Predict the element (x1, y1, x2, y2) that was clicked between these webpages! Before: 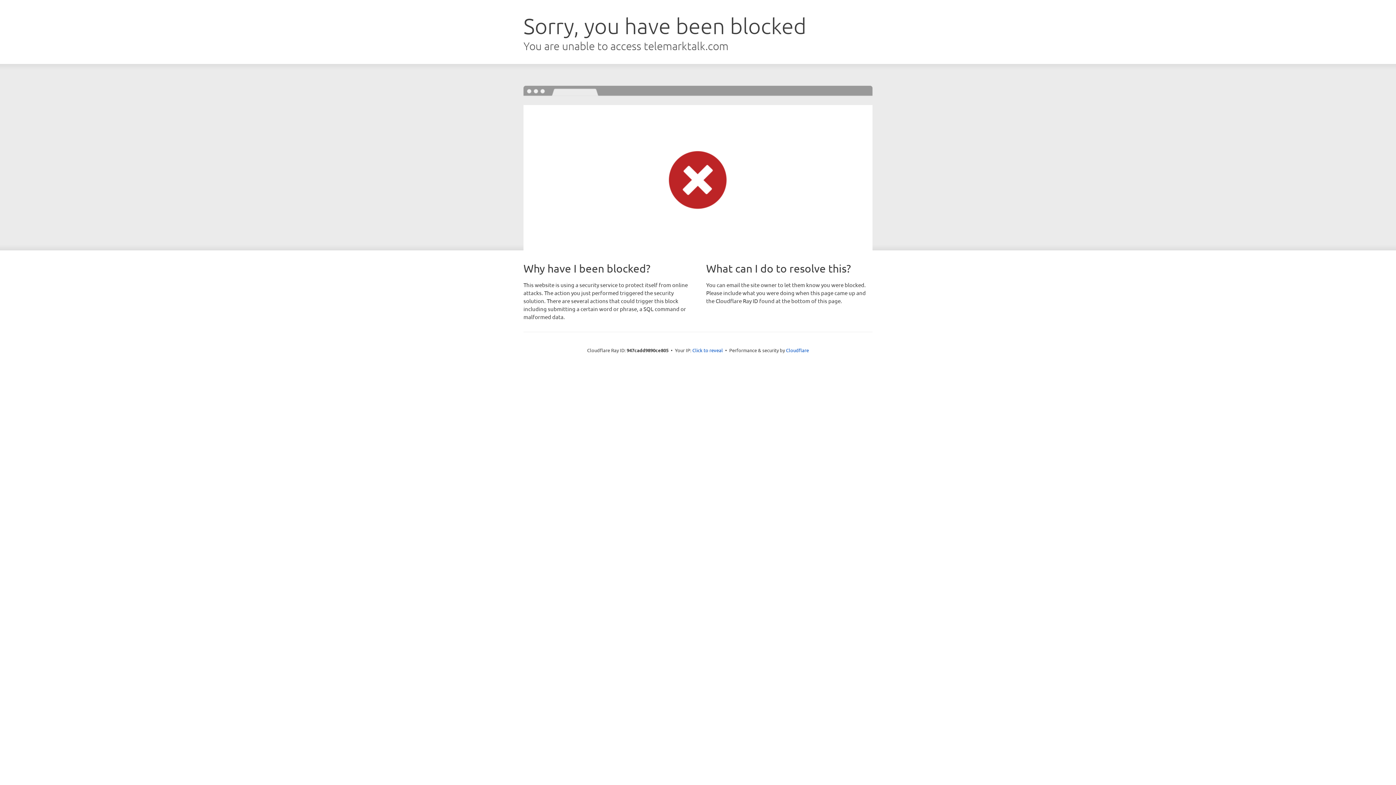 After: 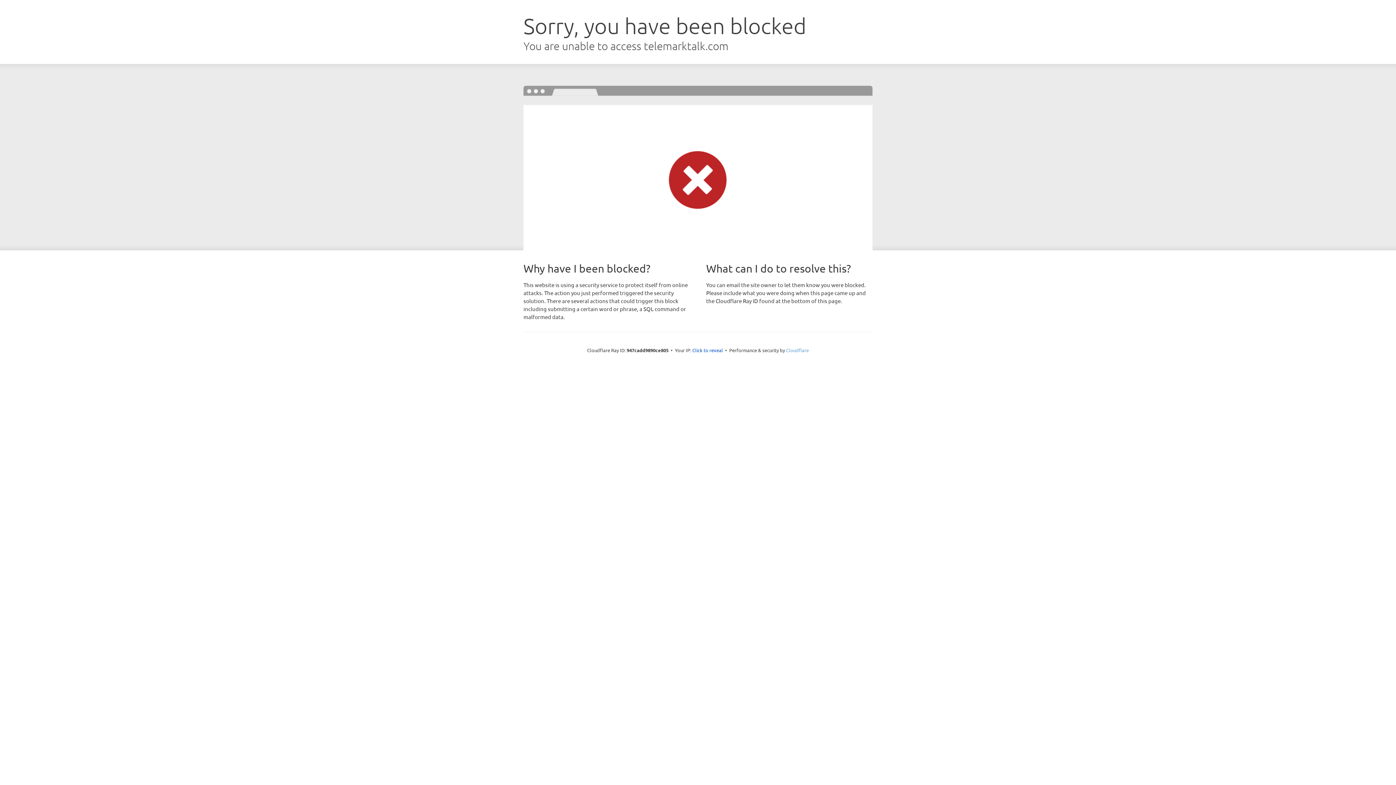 Action: label: Cloudflare bbox: (786, 347, 809, 353)